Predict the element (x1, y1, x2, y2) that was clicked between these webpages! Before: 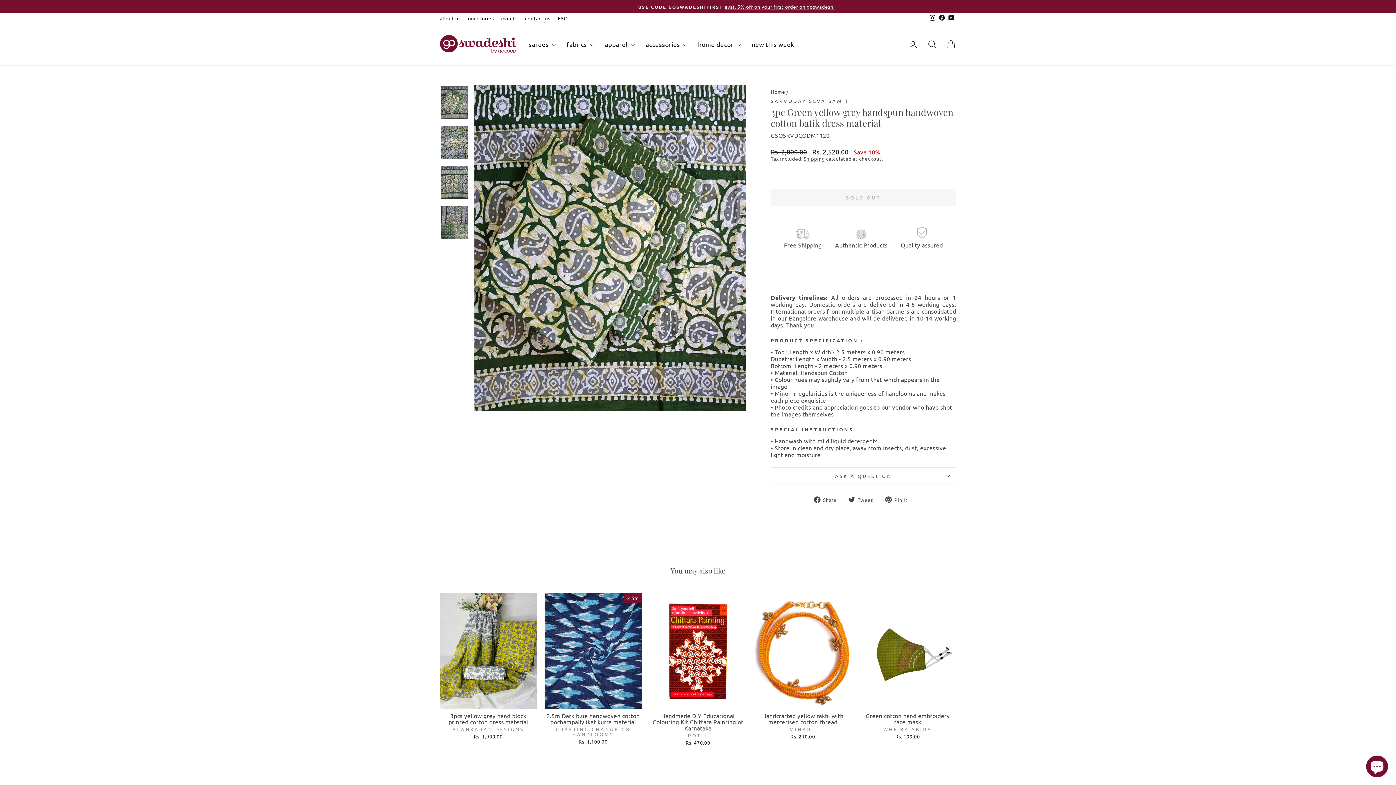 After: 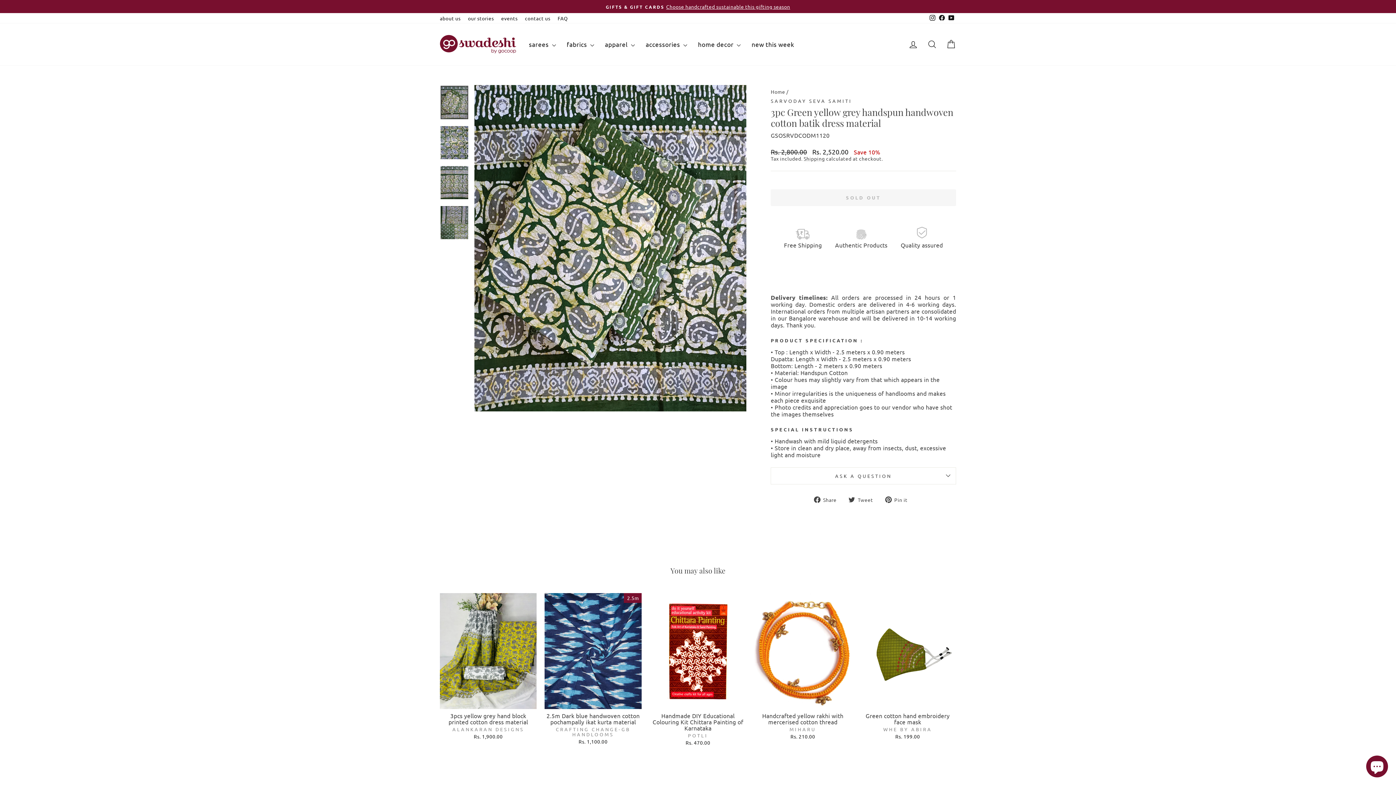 Action: label:  Pin it
Pin on Pinterest bbox: (885, 495, 913, 503)